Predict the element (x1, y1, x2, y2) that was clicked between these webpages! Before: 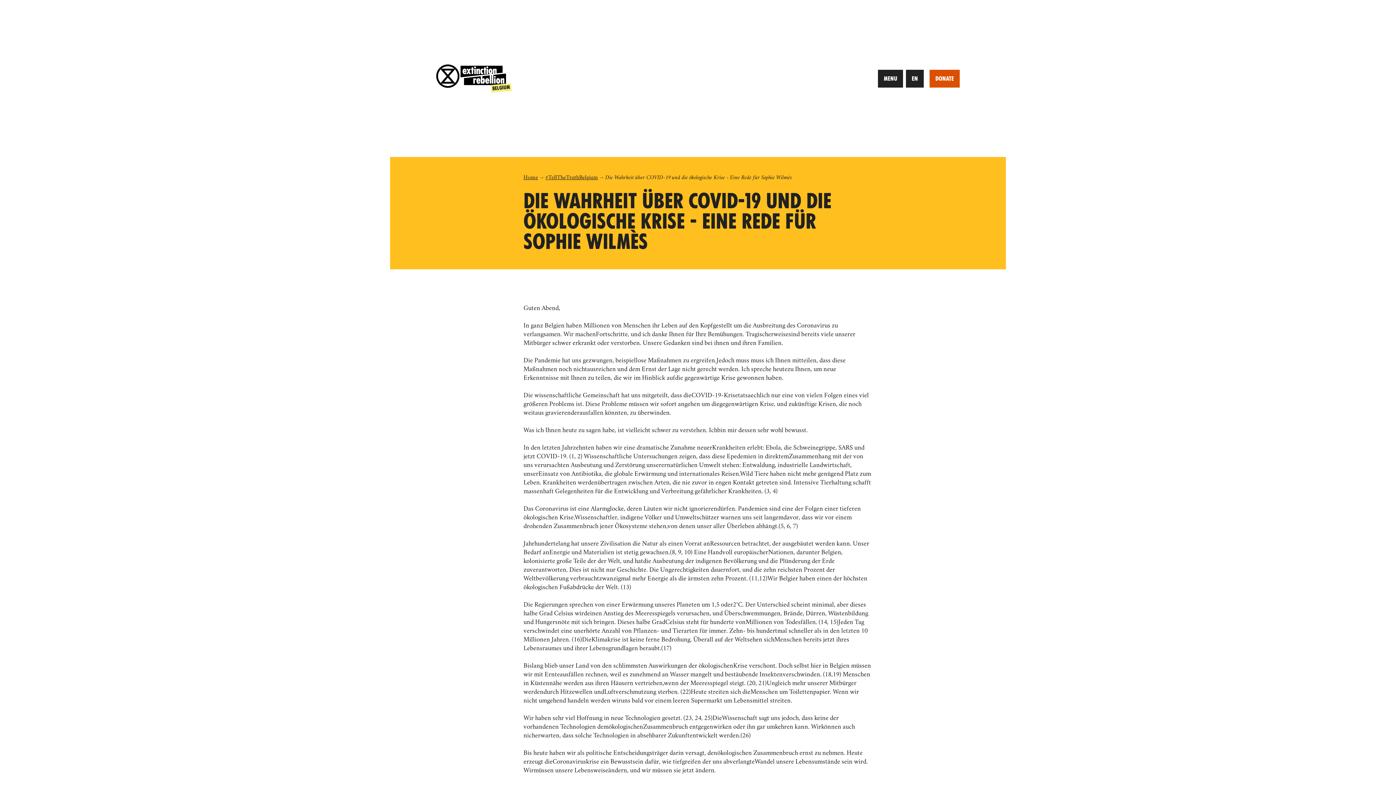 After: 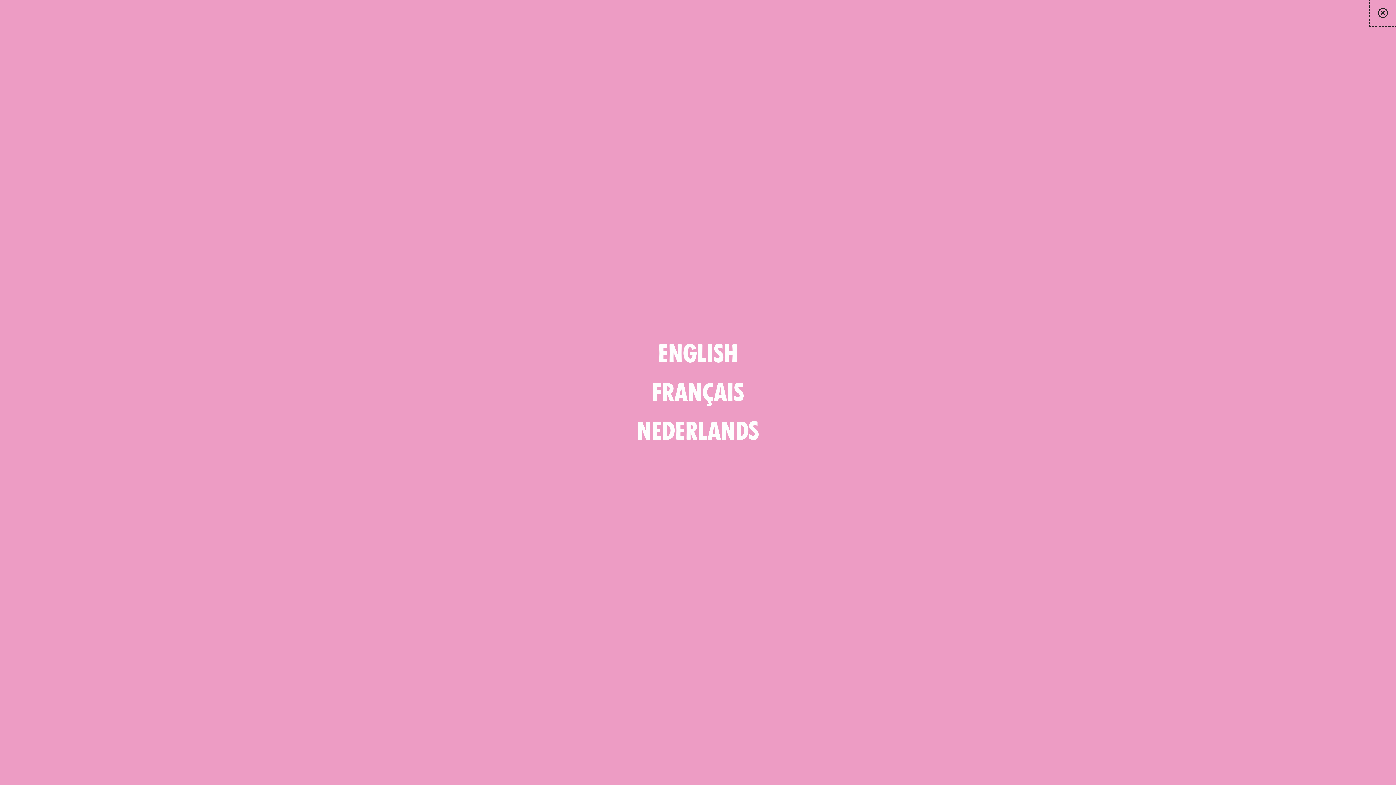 Action: label: EN bbox: (906, 69, 924, 87)